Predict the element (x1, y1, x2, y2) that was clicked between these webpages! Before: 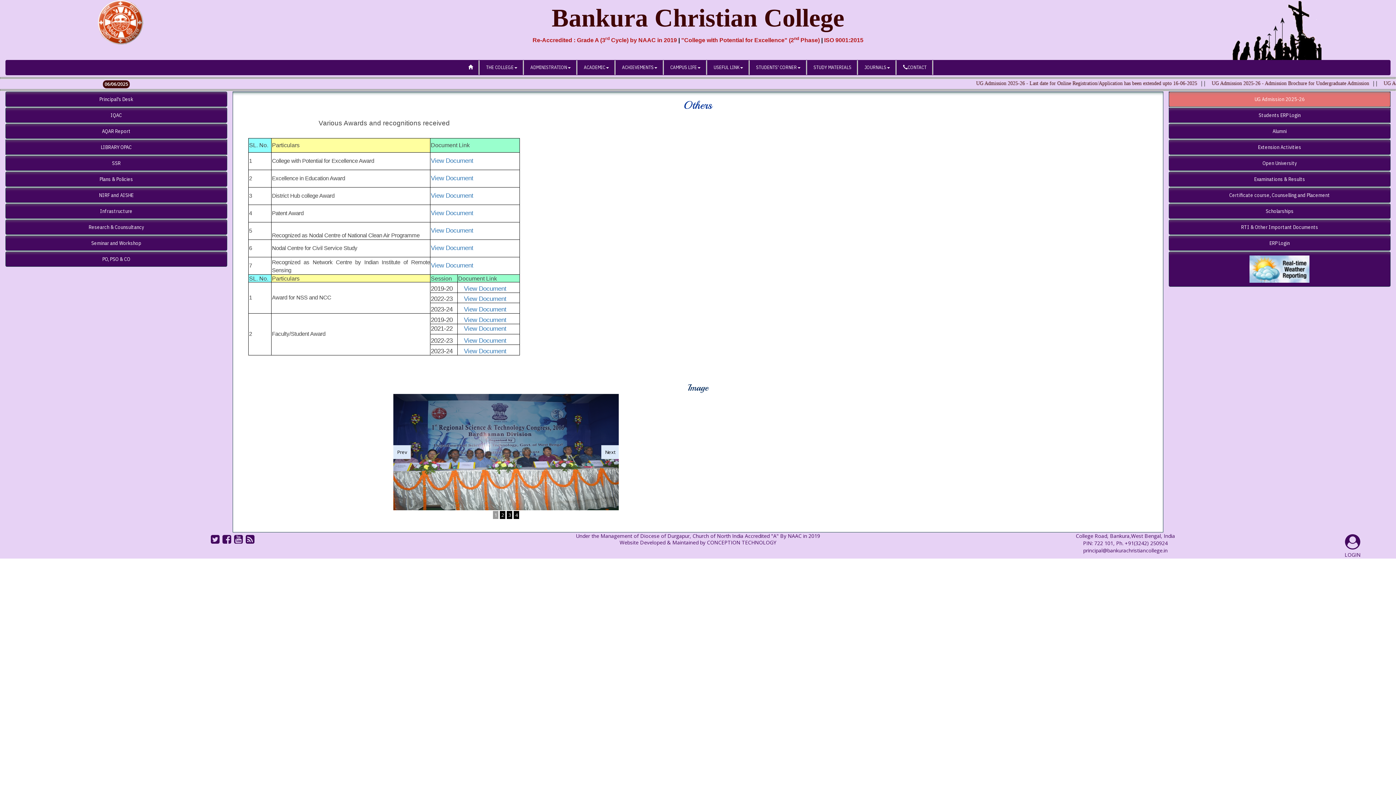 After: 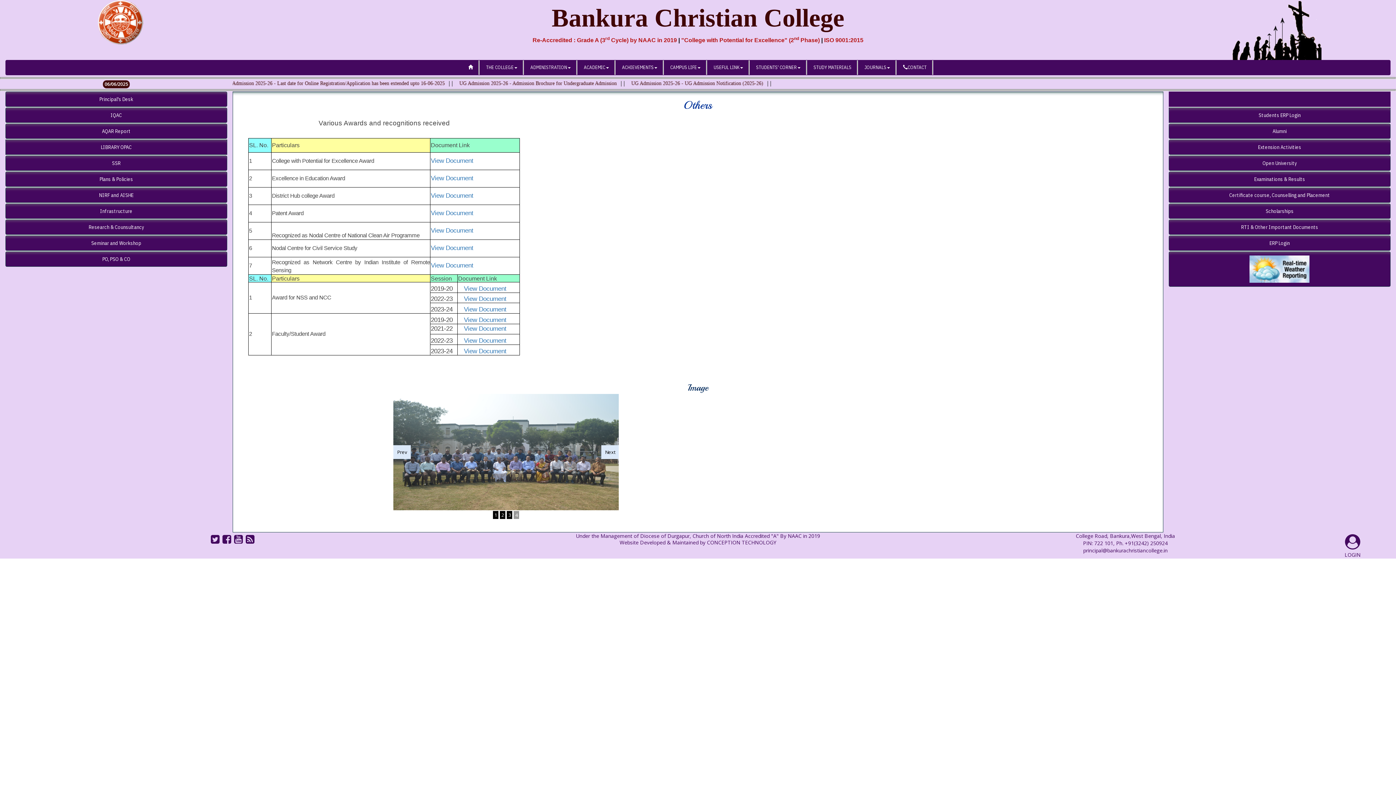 Action: label: 4 bbox: (513, 511, 519, 519)